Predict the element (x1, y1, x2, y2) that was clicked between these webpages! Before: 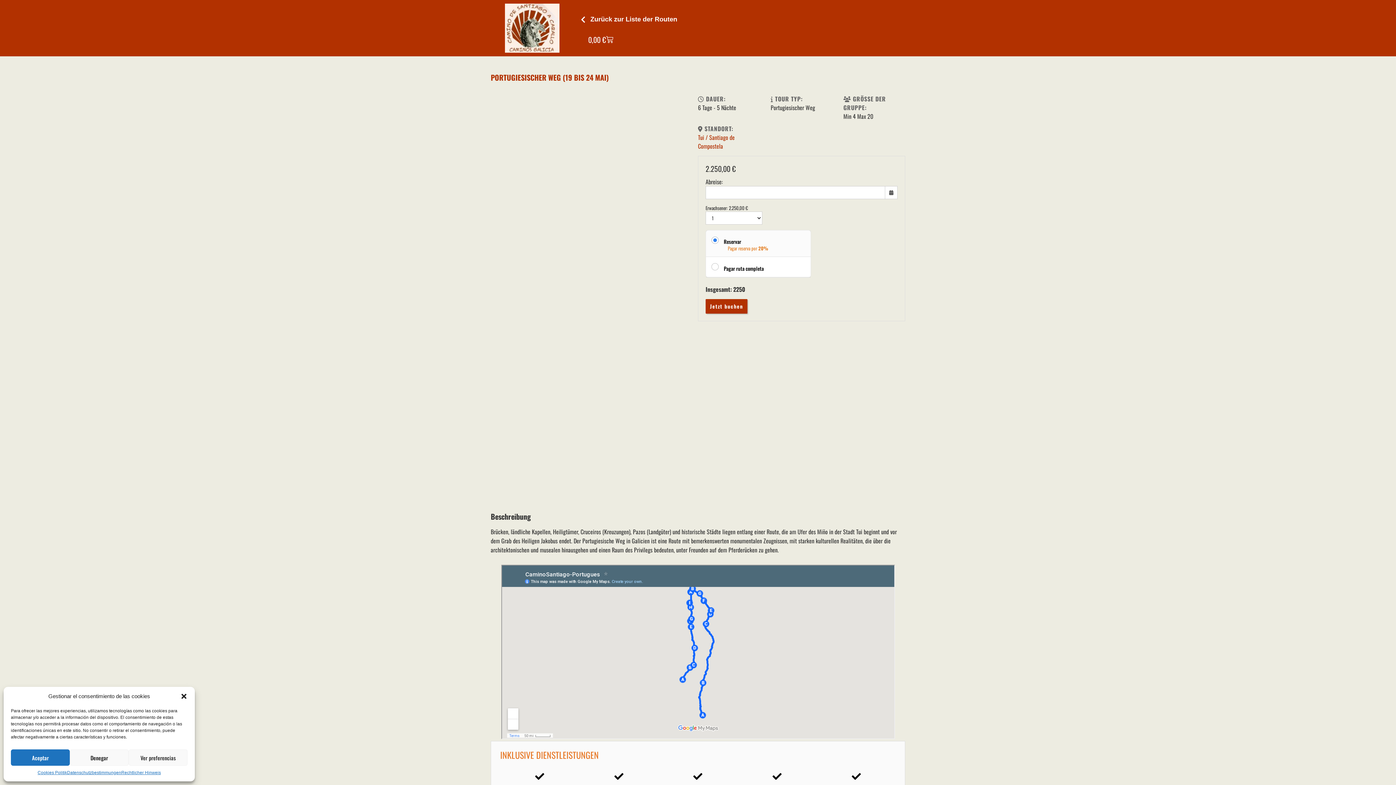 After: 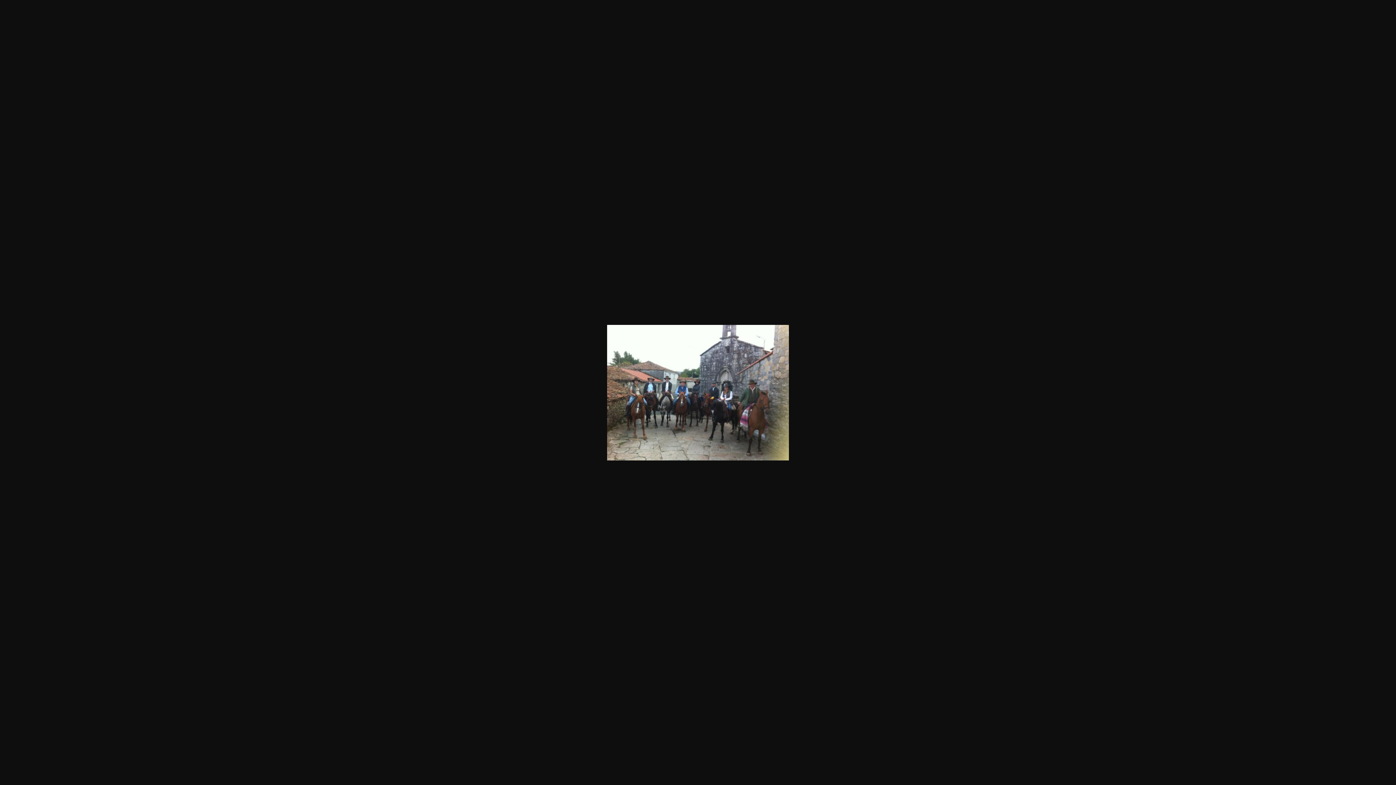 Action: bbox: (490, 355, 672, 364)